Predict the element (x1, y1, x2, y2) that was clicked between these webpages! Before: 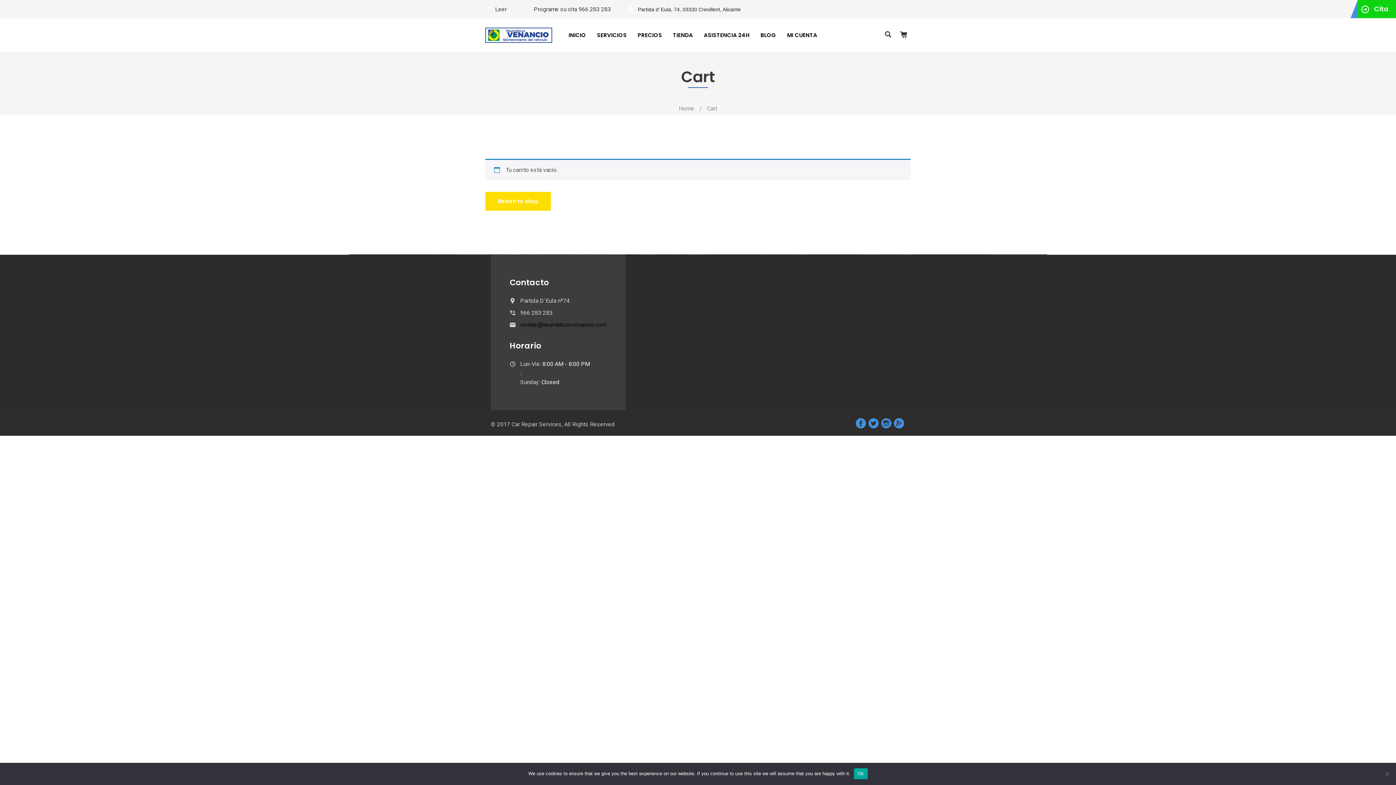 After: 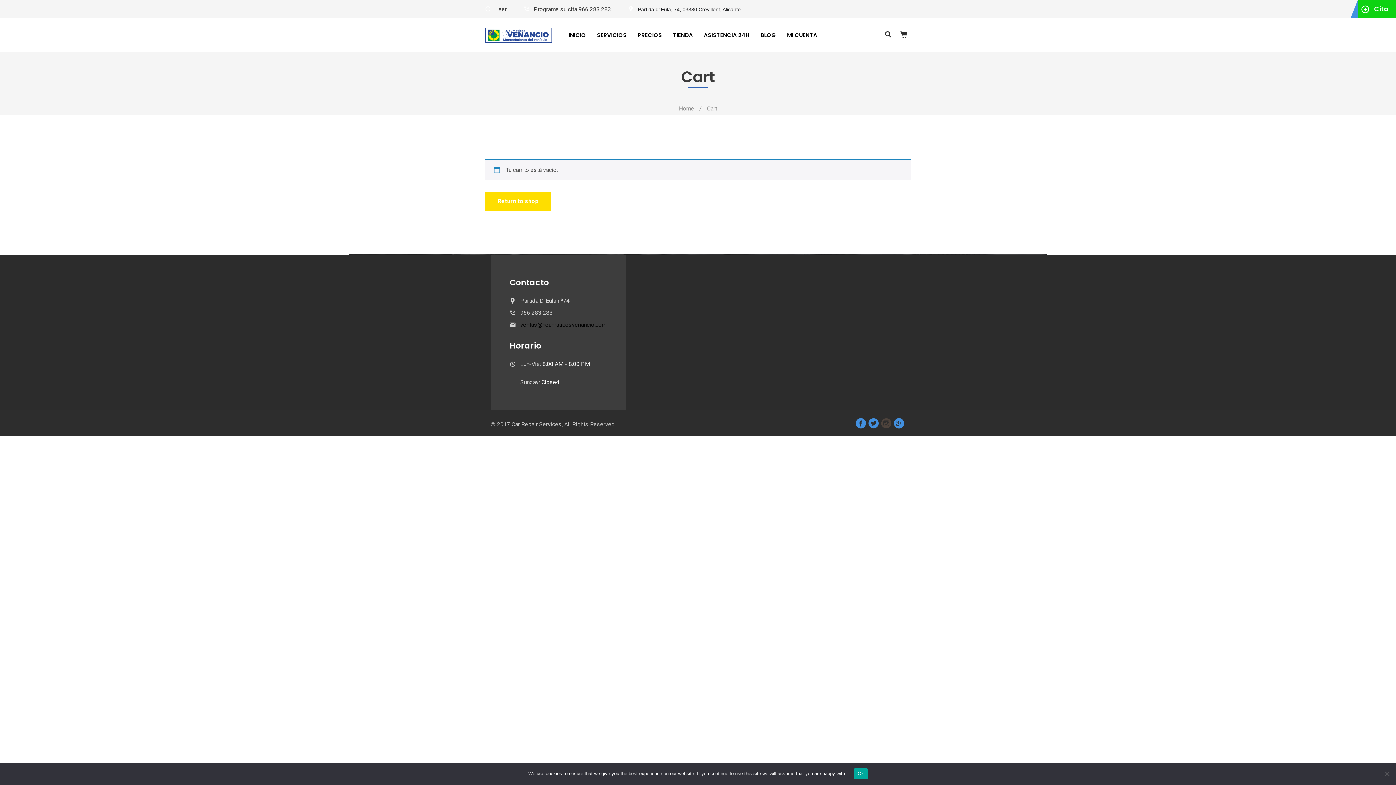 Action: bbox: (881, 418, 891, 428)